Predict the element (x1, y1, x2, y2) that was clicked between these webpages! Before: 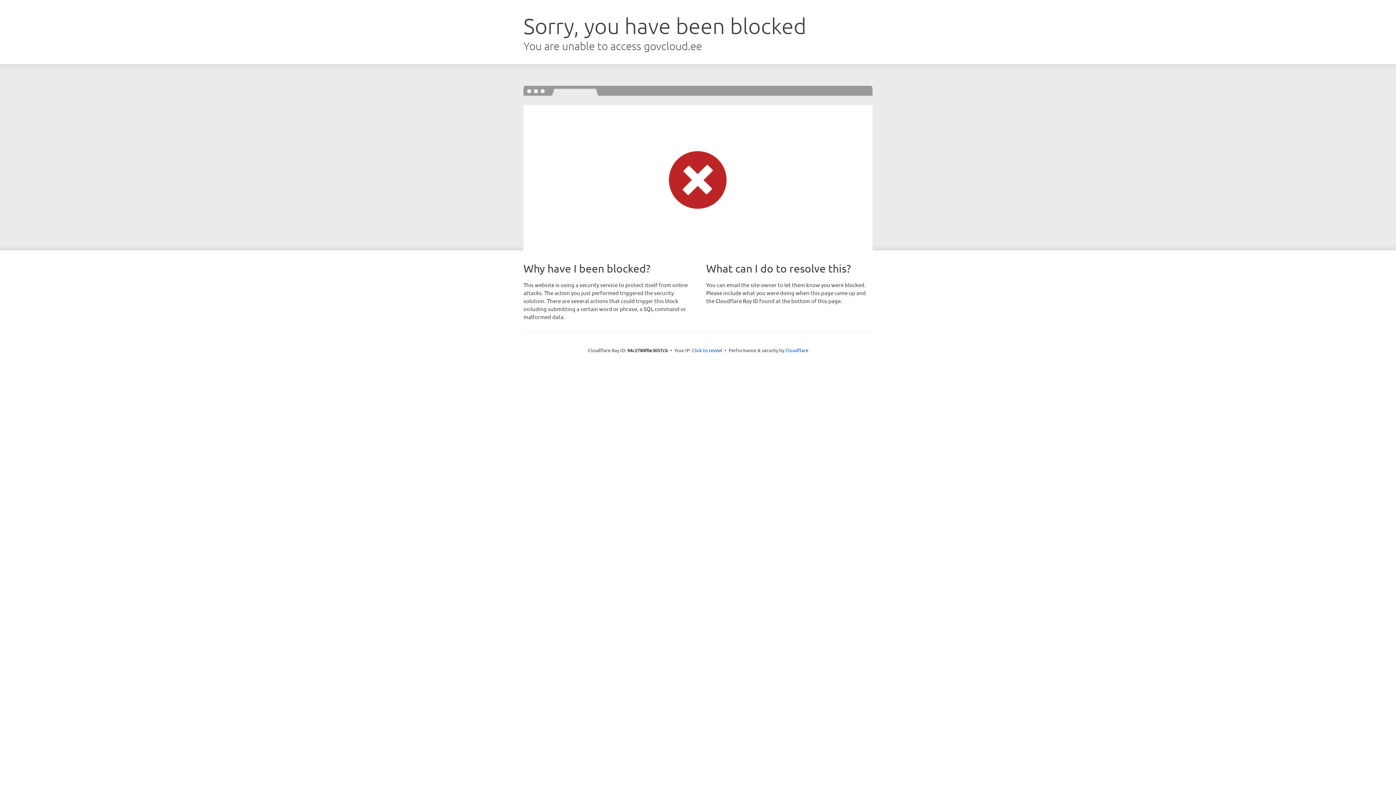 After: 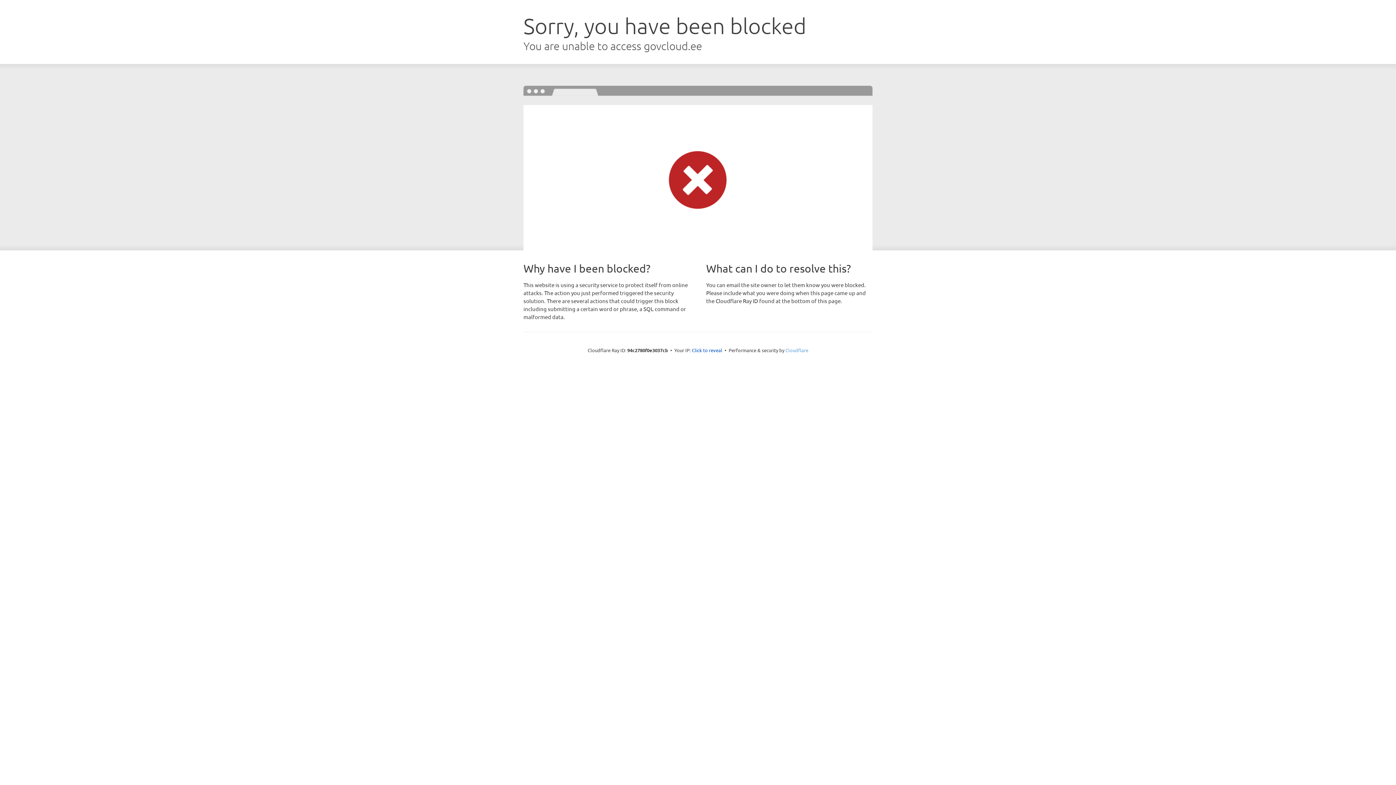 Action: bbox: (785, 347, 808, 353) label: Cloudflare